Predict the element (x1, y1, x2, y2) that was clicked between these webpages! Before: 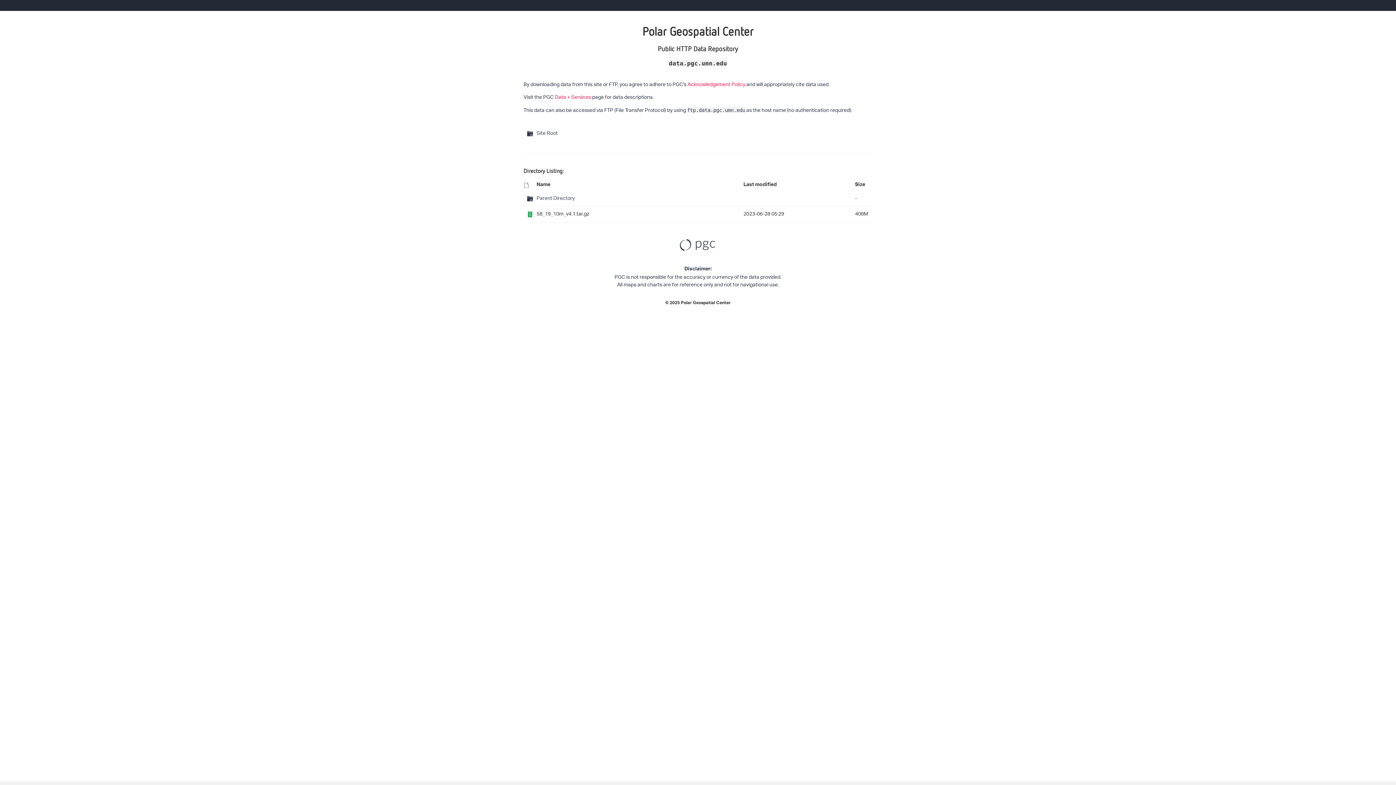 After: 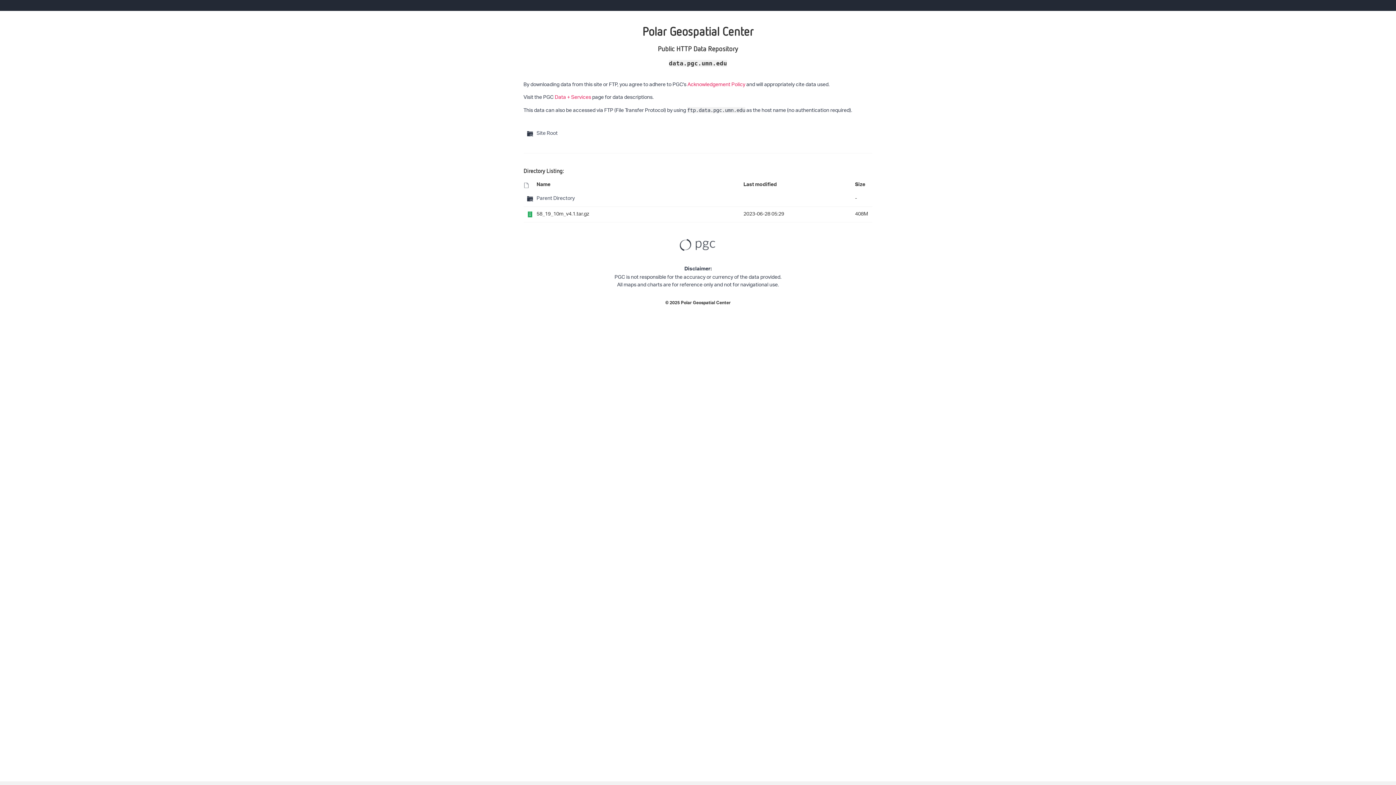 Action: bbox: (855, 180, 865, 190) label: Size